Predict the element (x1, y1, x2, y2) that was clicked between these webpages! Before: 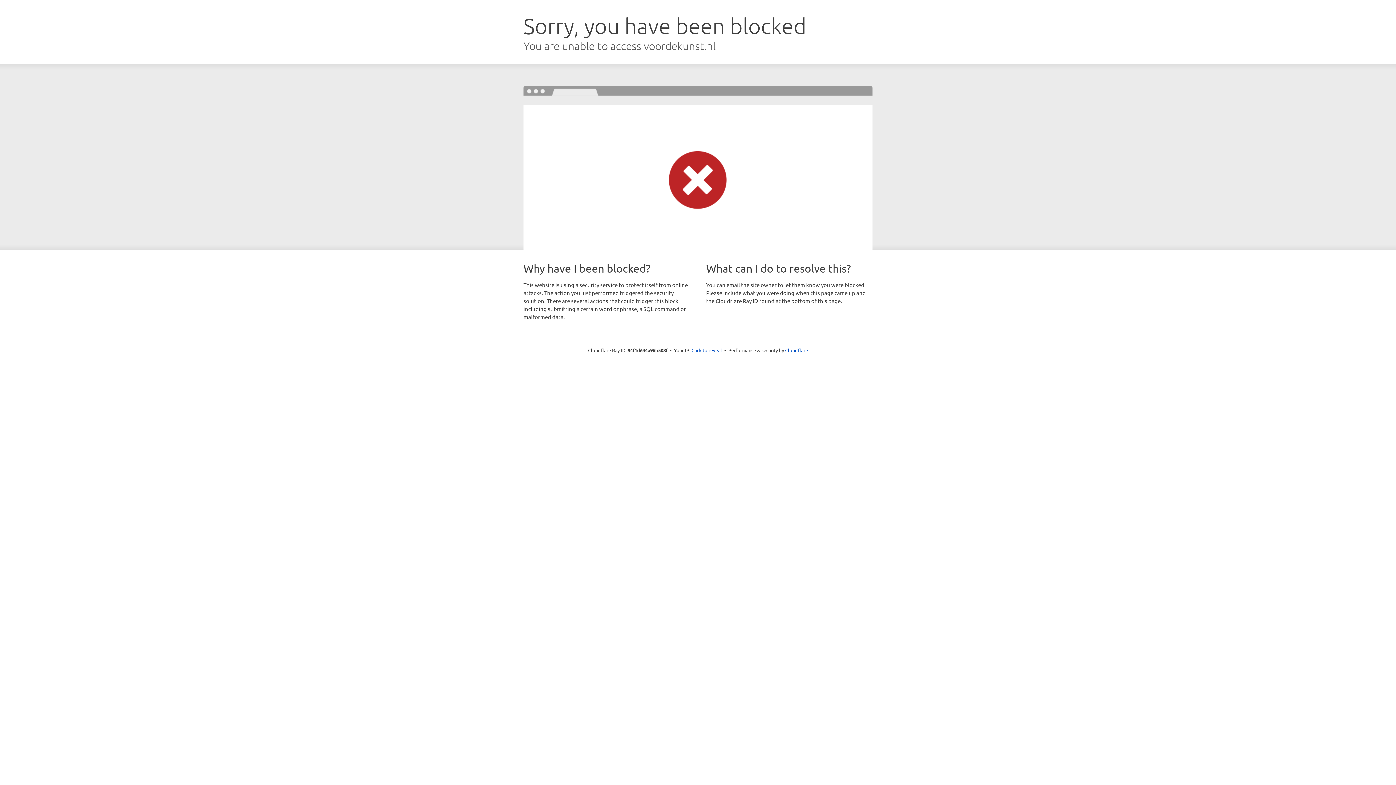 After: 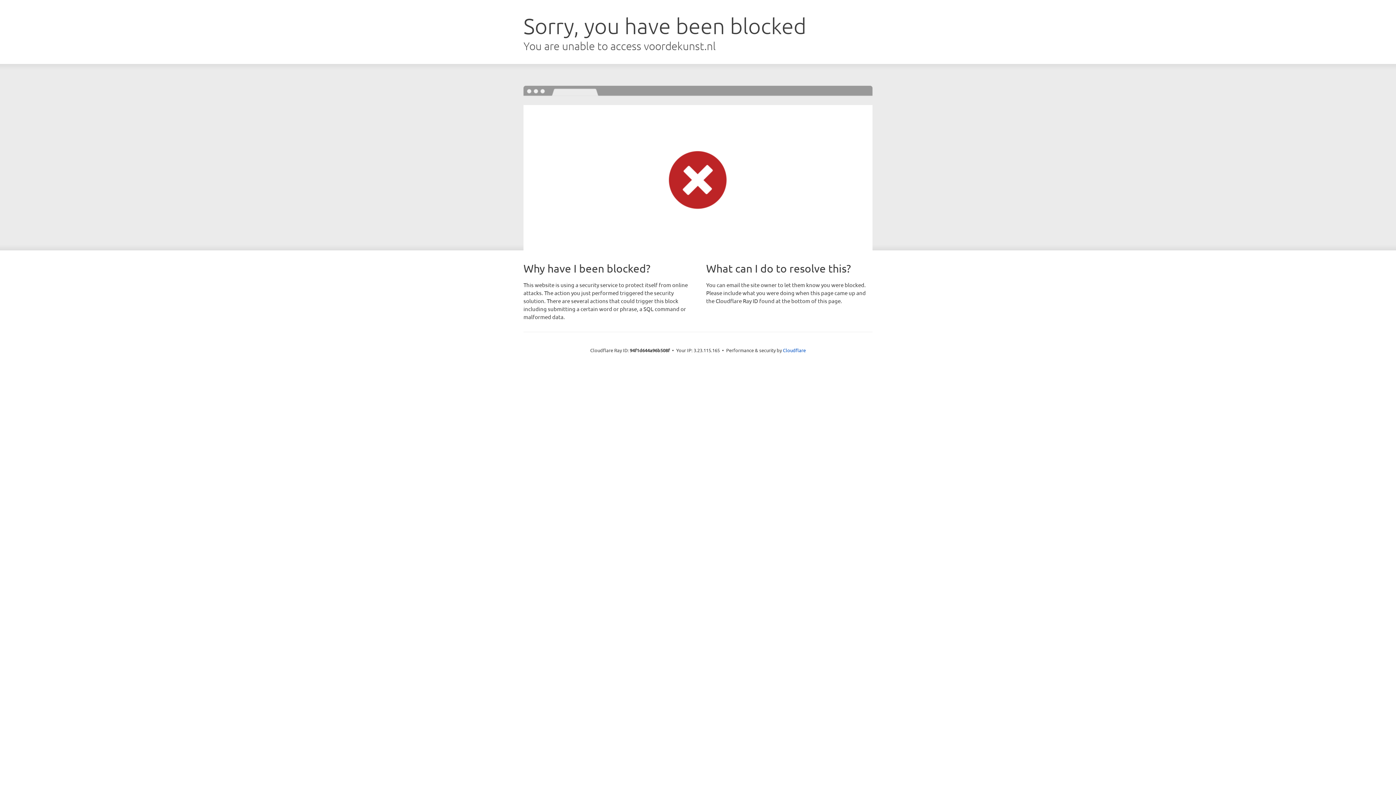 Action: bbox: (691, 346, 722, 353) label: Click to reveal